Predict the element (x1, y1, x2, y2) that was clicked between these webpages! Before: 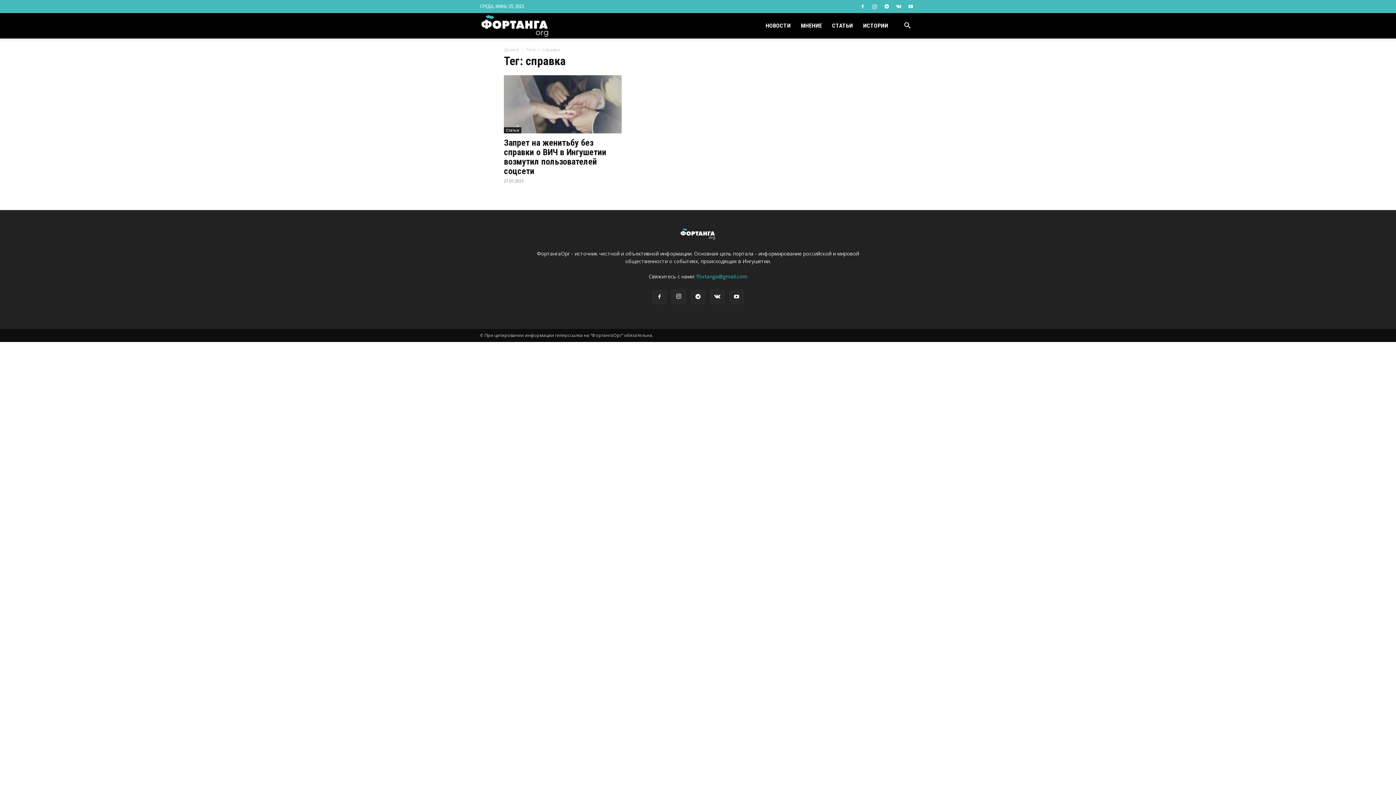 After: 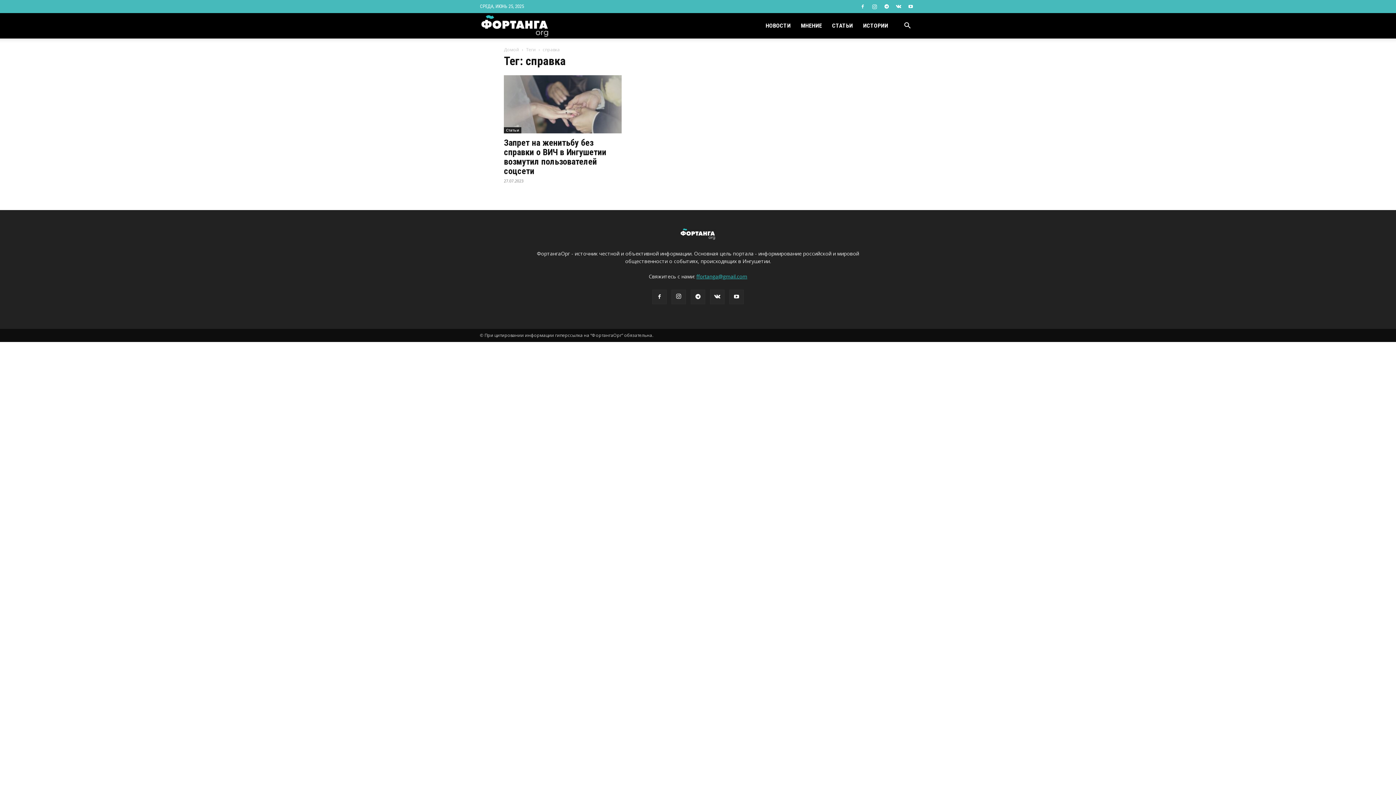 Action: label: ffortanga@gmail.com bbox: (696, 273, 747, 280)